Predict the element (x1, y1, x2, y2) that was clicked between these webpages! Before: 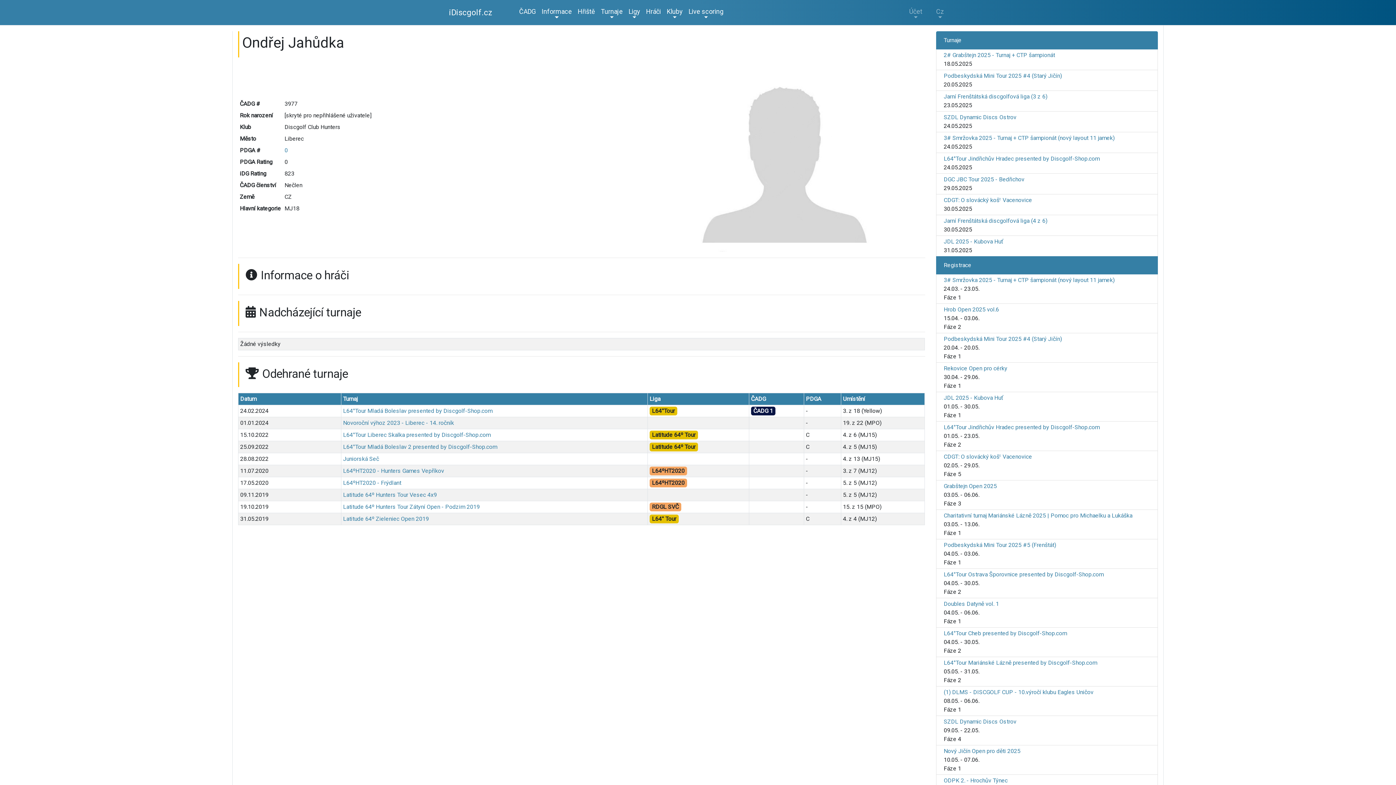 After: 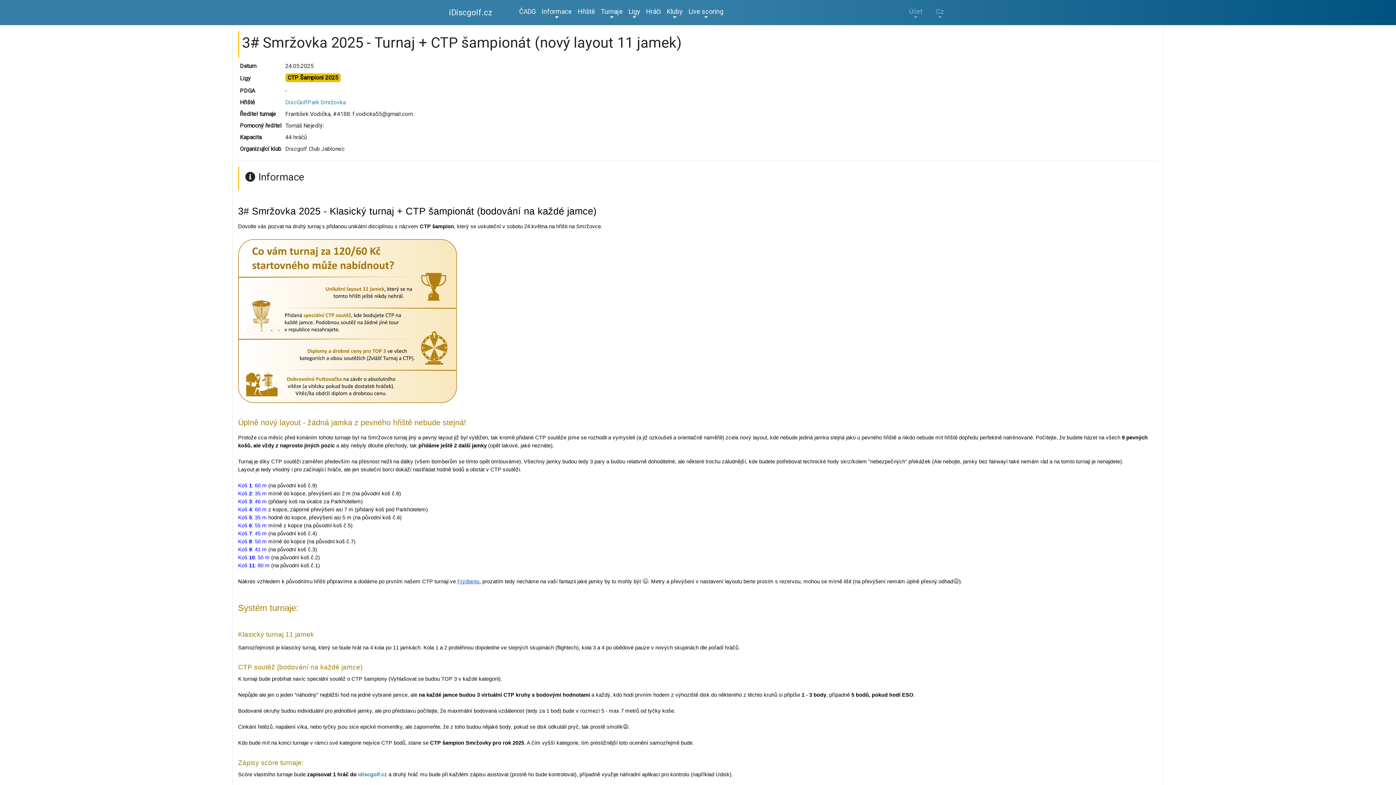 Action: bbox: (943, 276, 1114, 283) label: 3# Smržovka 2025 - Turnaj + CTP šampionát (nový layout 11 jamek)